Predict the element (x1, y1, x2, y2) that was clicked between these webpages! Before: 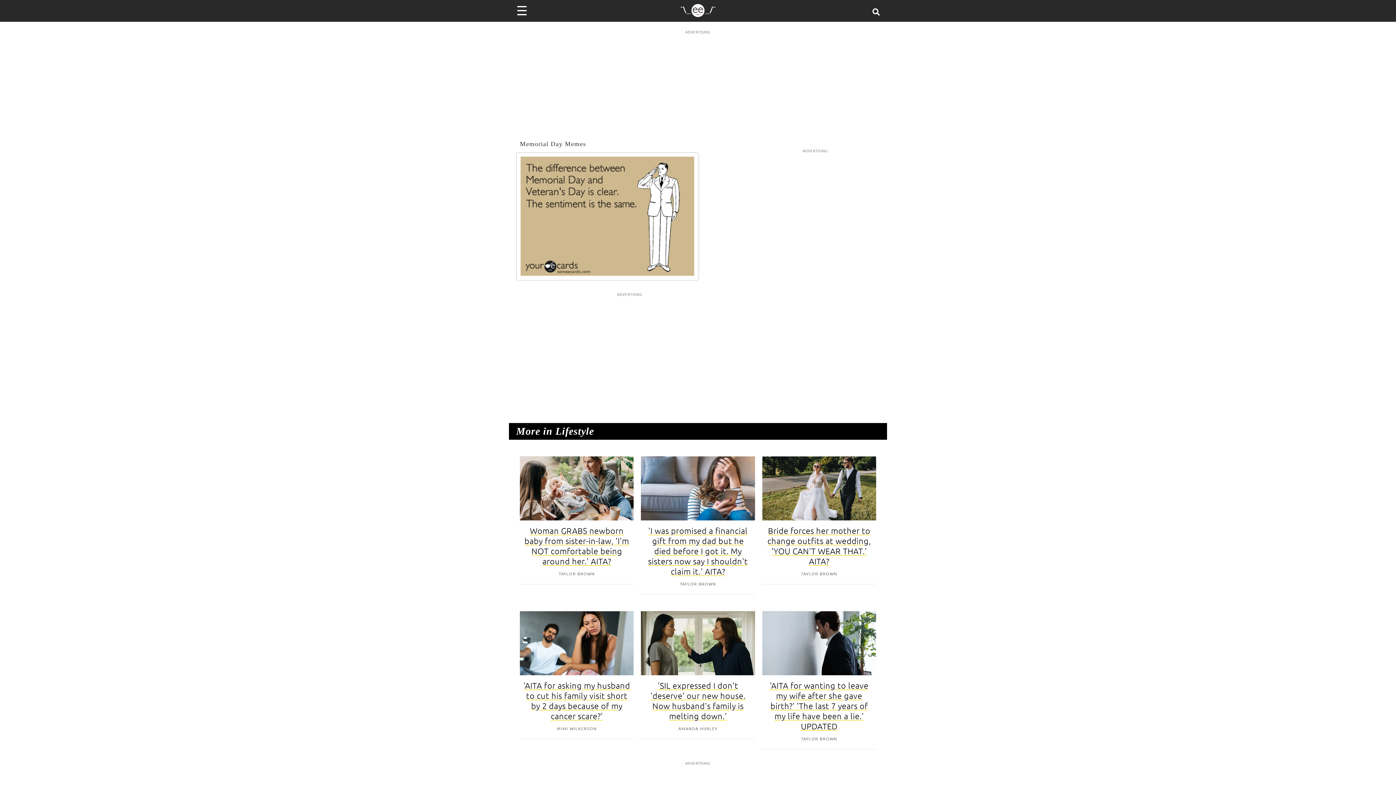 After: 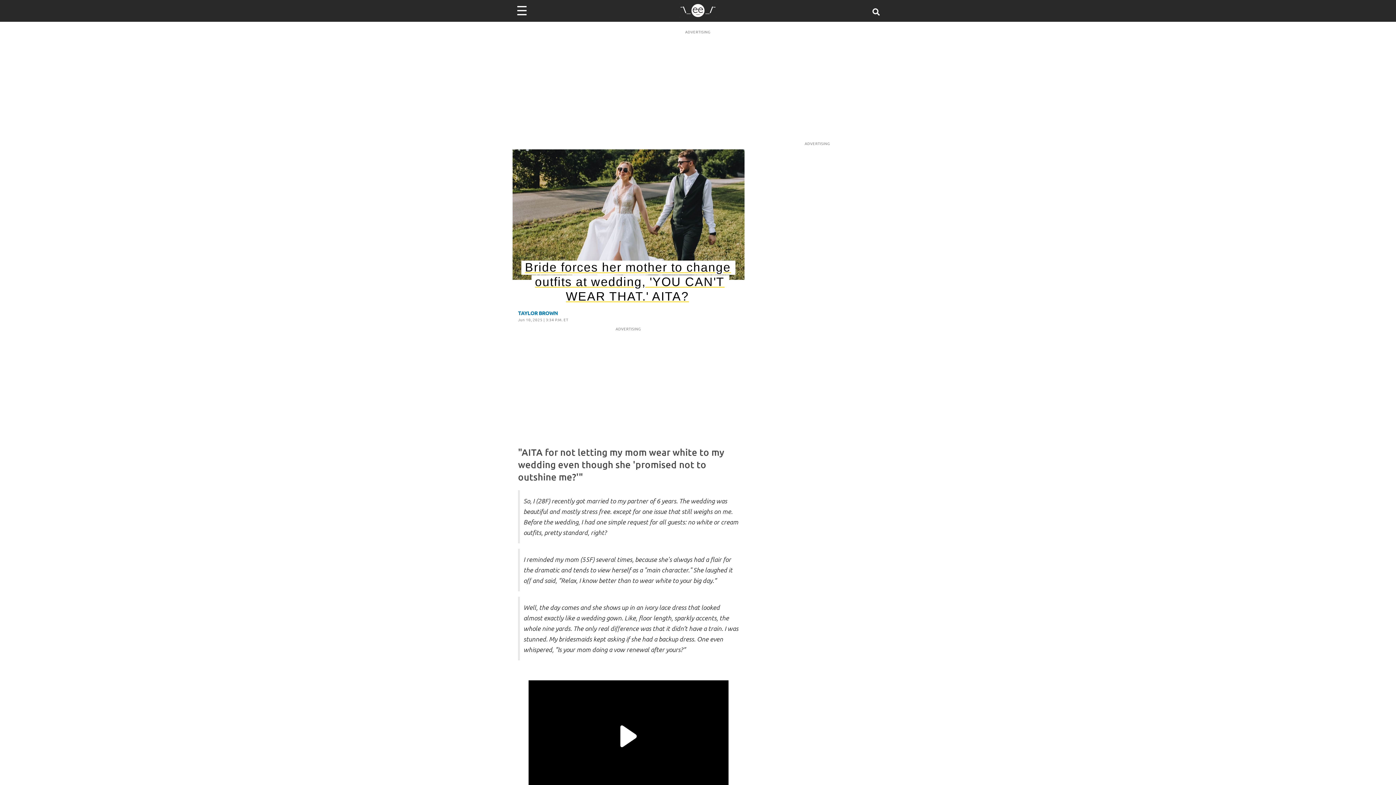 Action: bbox: (762, 456, 876, 584) label: Bride forces her mother to change outfits at wedding, 'YOU CAN'T WEAR THAT.' AITA?
TAYLOR BROWN